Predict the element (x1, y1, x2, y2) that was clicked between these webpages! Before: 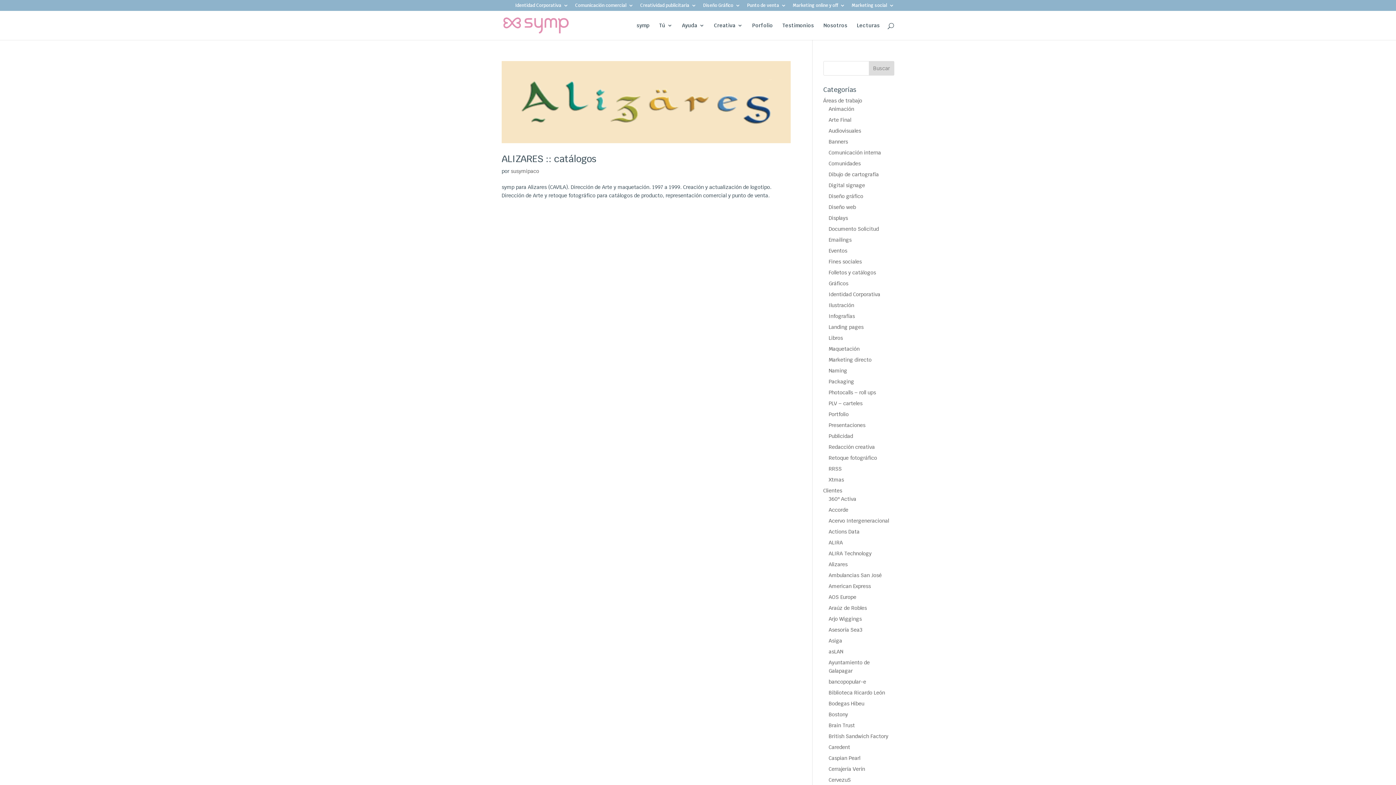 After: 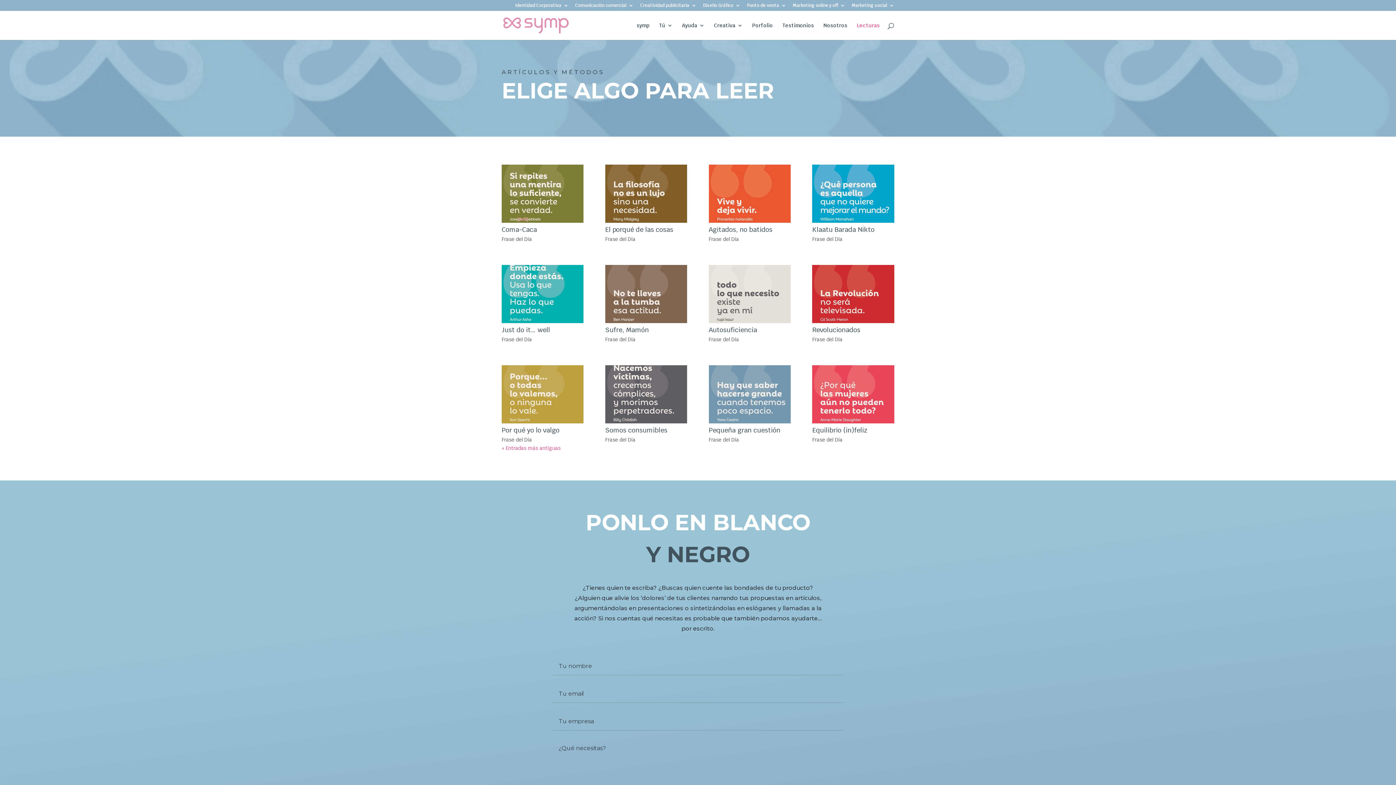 Action: label: Lecturas bbox: (857, 22, 880, 40)